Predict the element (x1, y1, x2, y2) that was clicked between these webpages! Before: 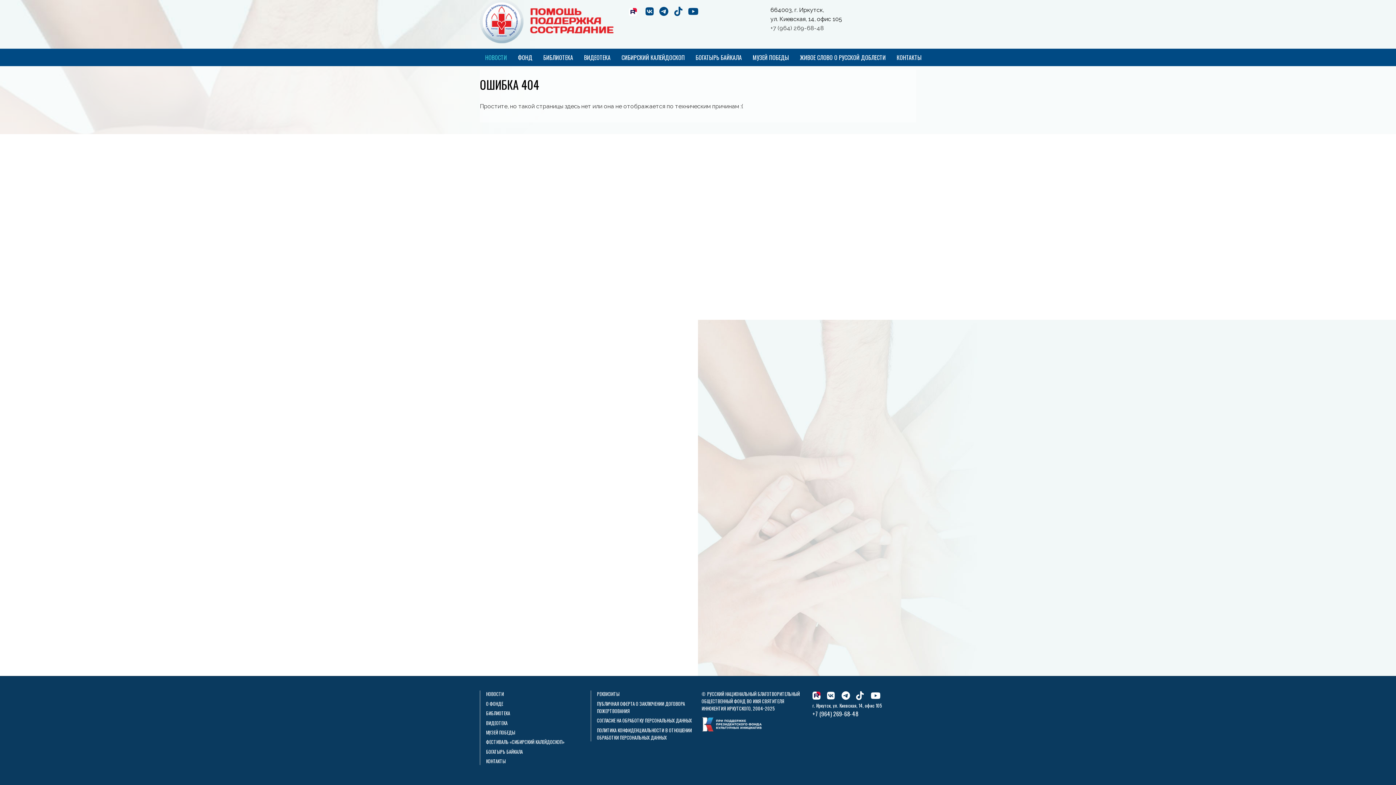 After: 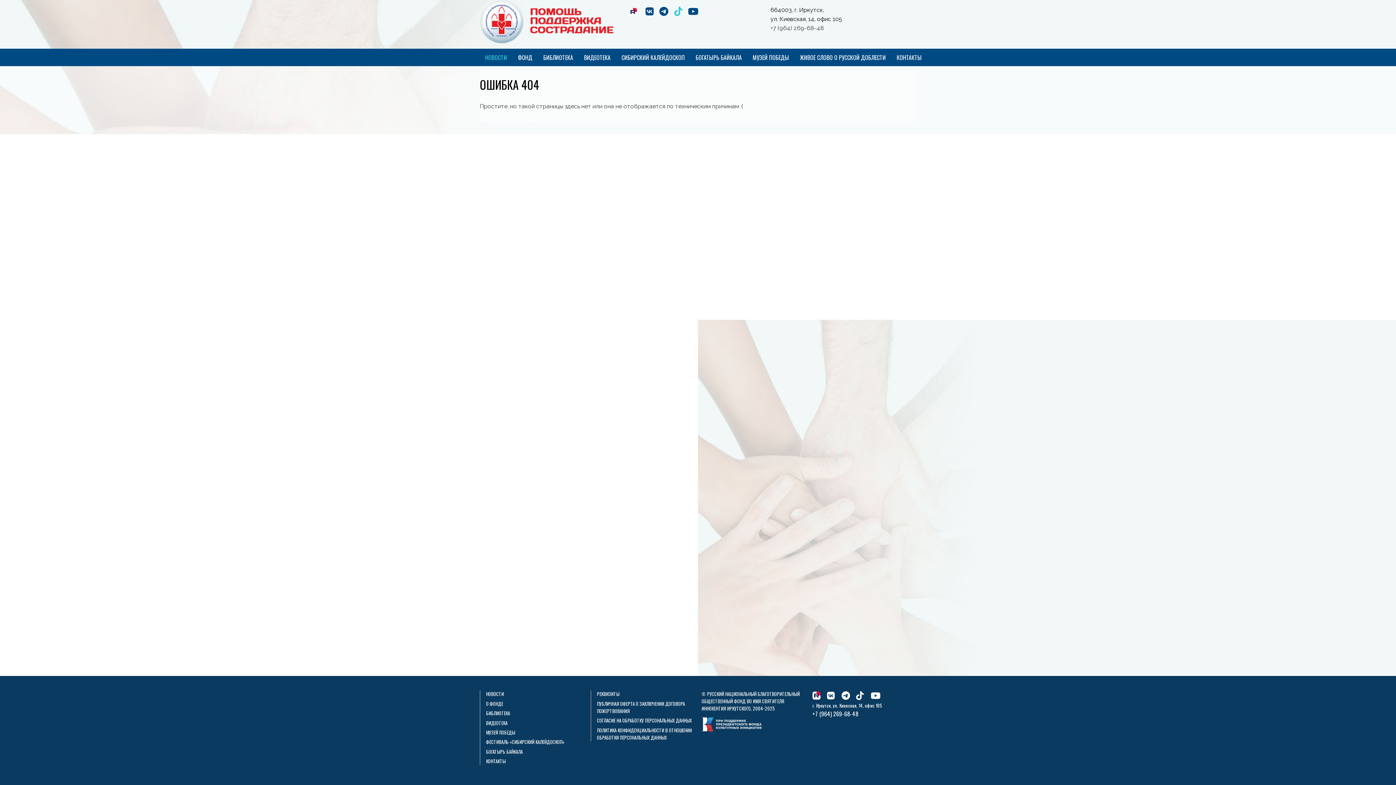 Action: bbox: (668, 5, 682, 11)